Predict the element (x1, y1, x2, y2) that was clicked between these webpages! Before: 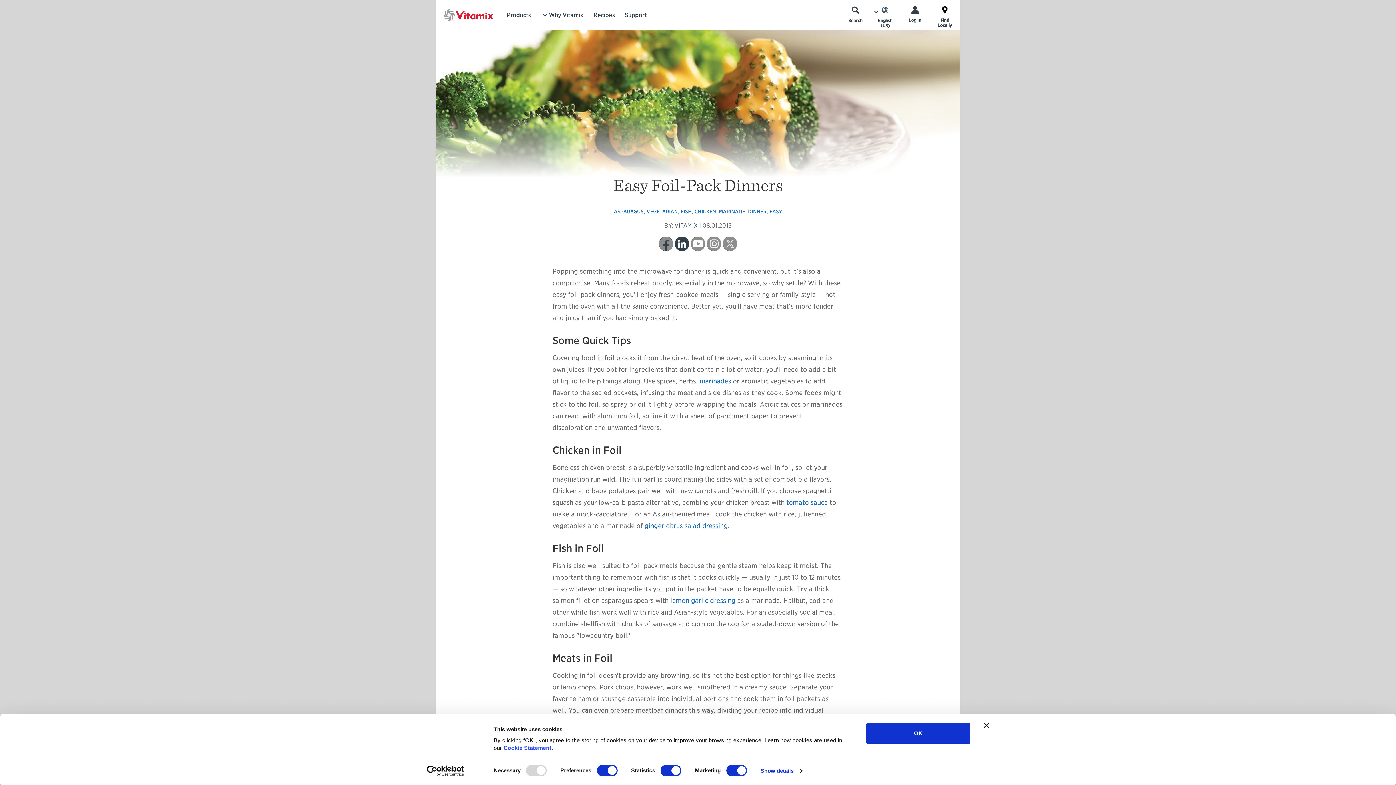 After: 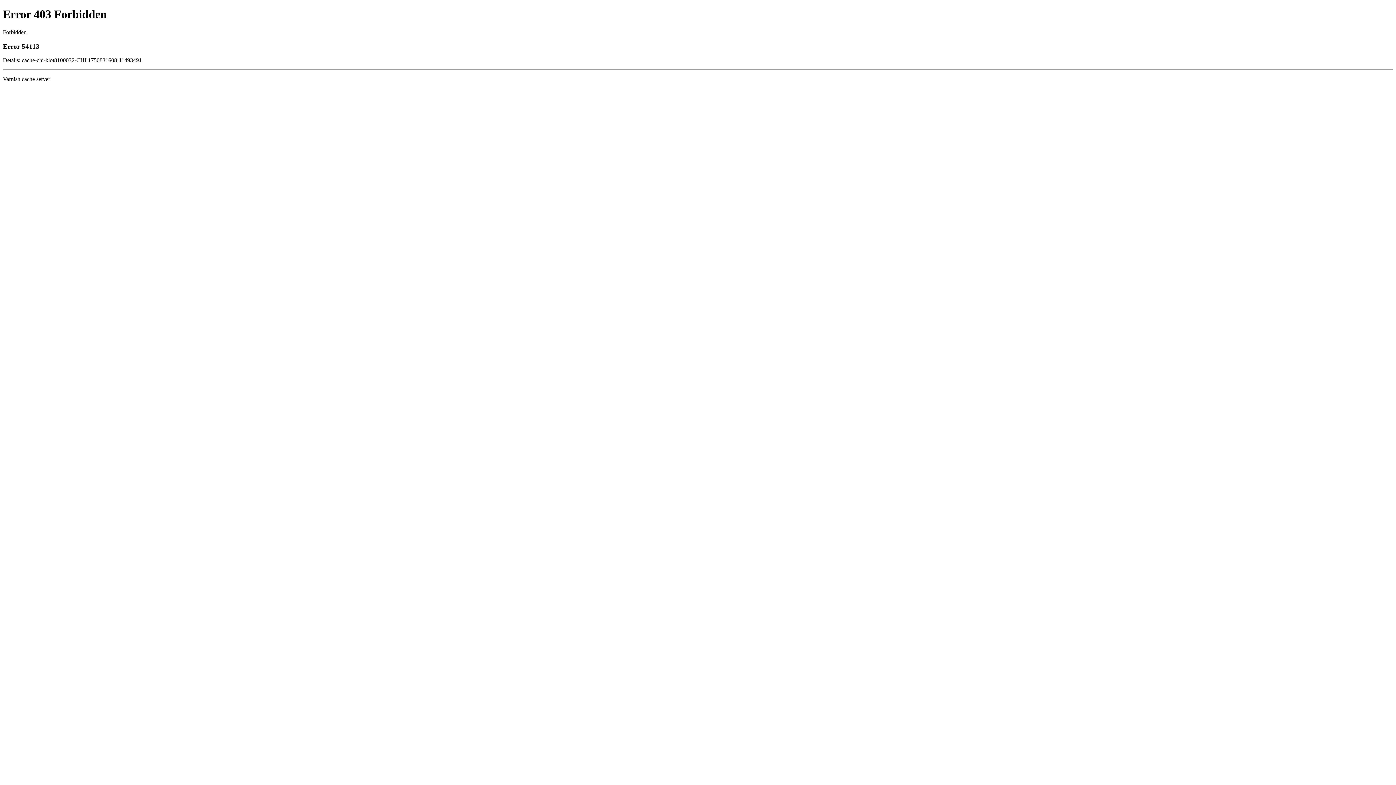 Action: bbox: (903, 5, 927, 22) label: Log In